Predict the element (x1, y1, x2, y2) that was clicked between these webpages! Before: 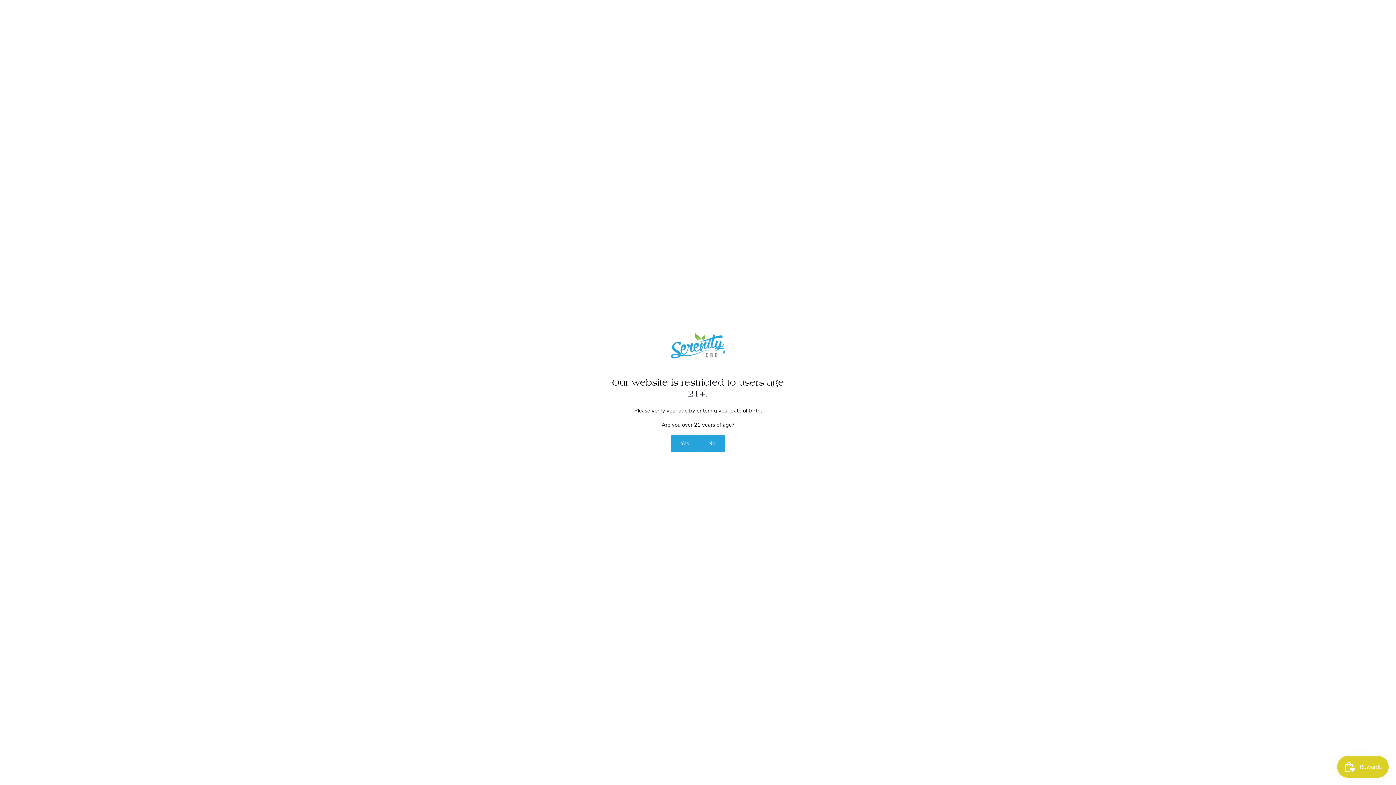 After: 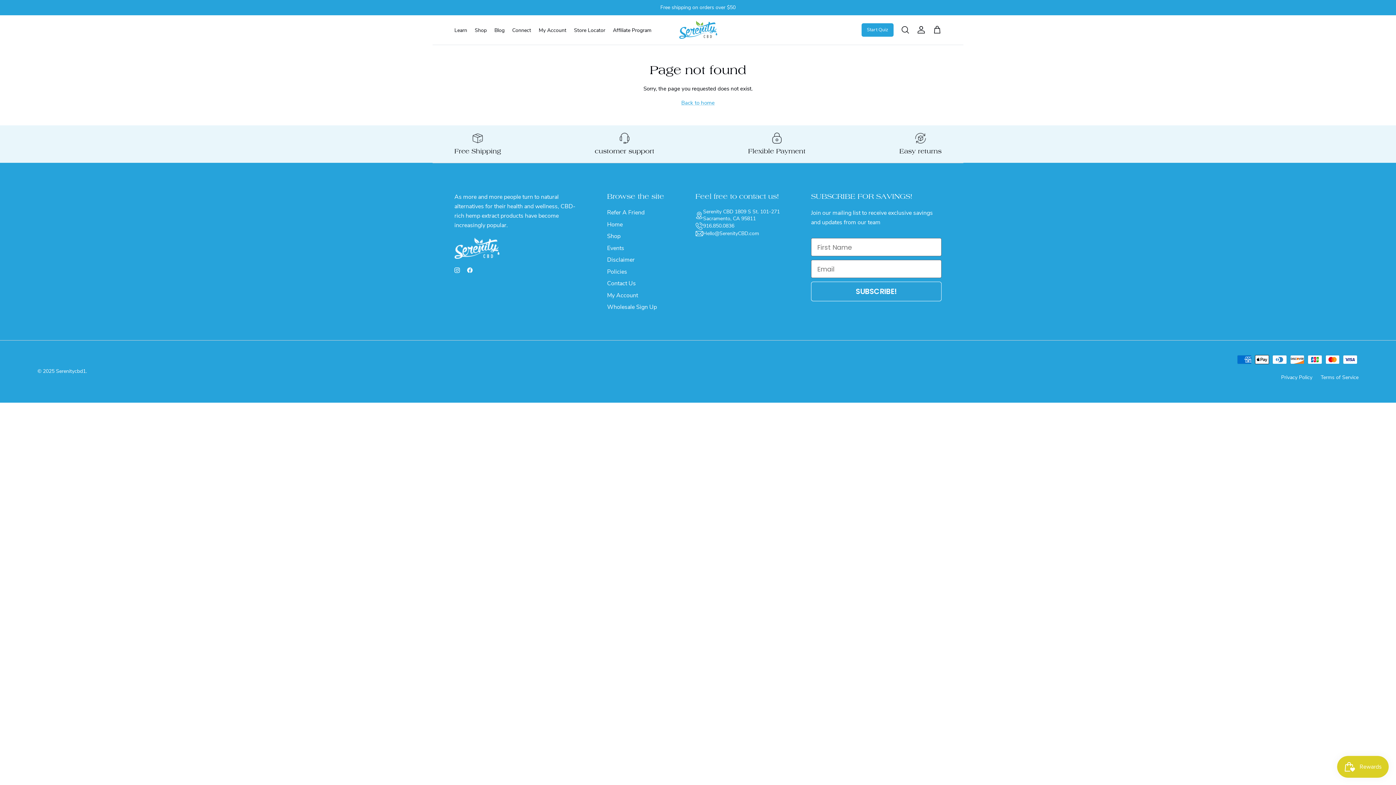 Action: label: Yes bbox: (671, 434, 698, 452)